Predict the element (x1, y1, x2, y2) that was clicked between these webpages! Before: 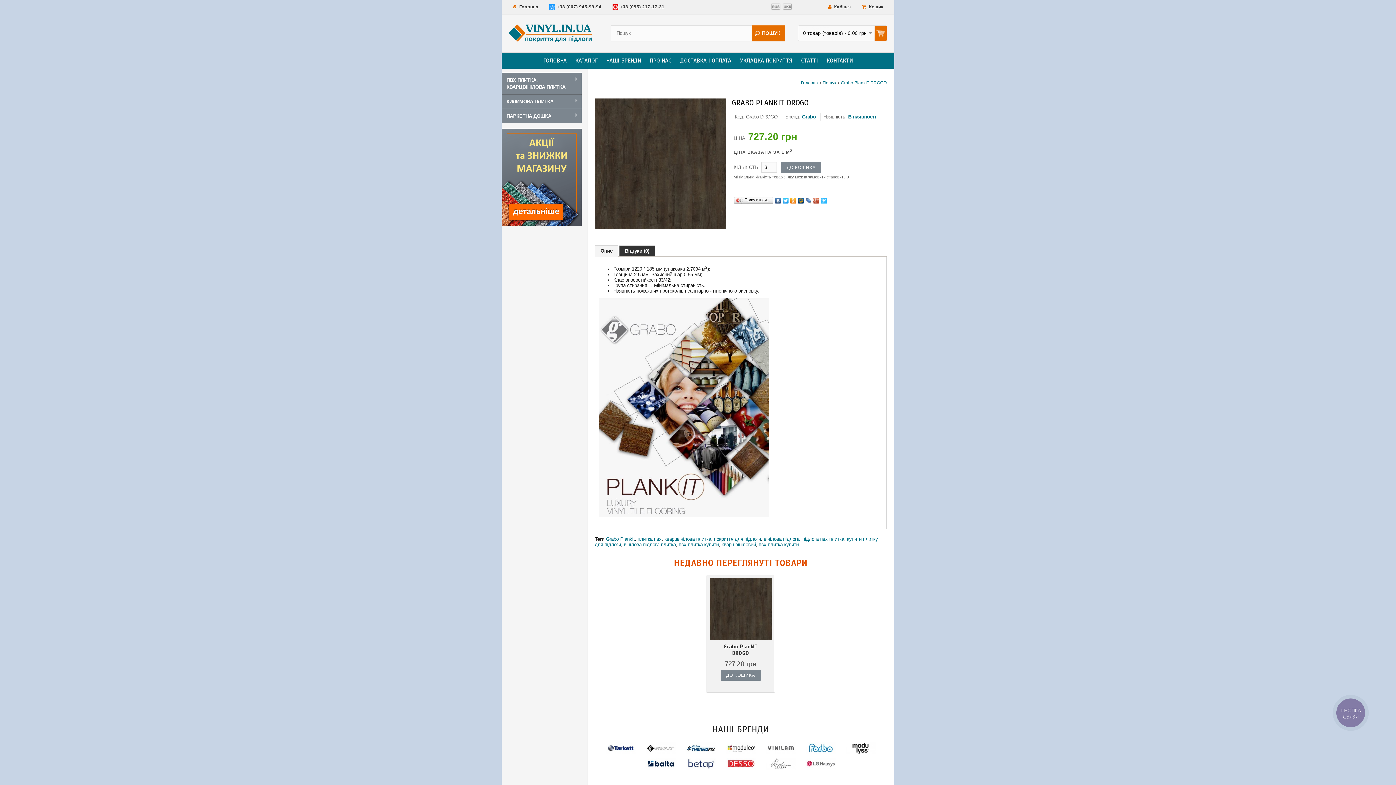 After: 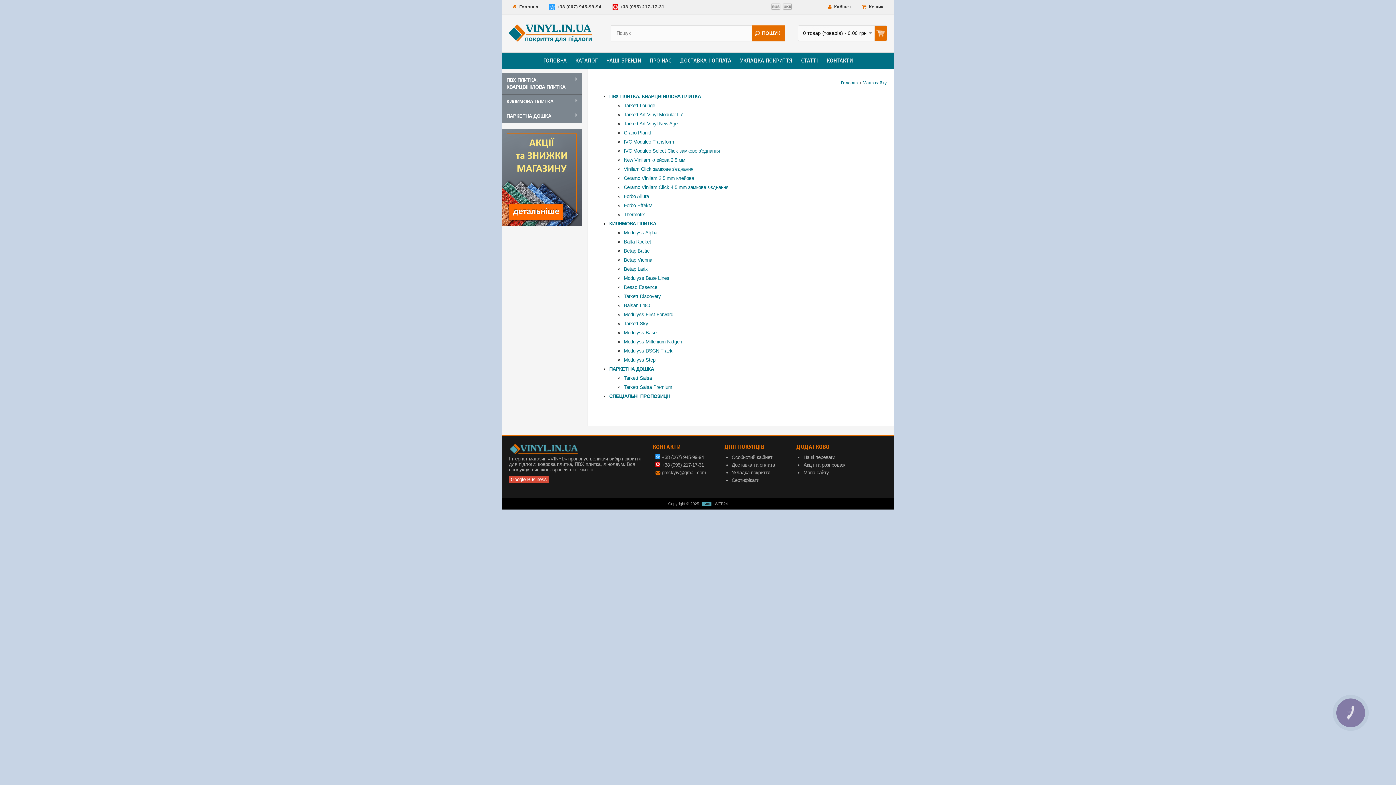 Action: bbox: (571, 52, 601, 68) label: КАТАЛОГ